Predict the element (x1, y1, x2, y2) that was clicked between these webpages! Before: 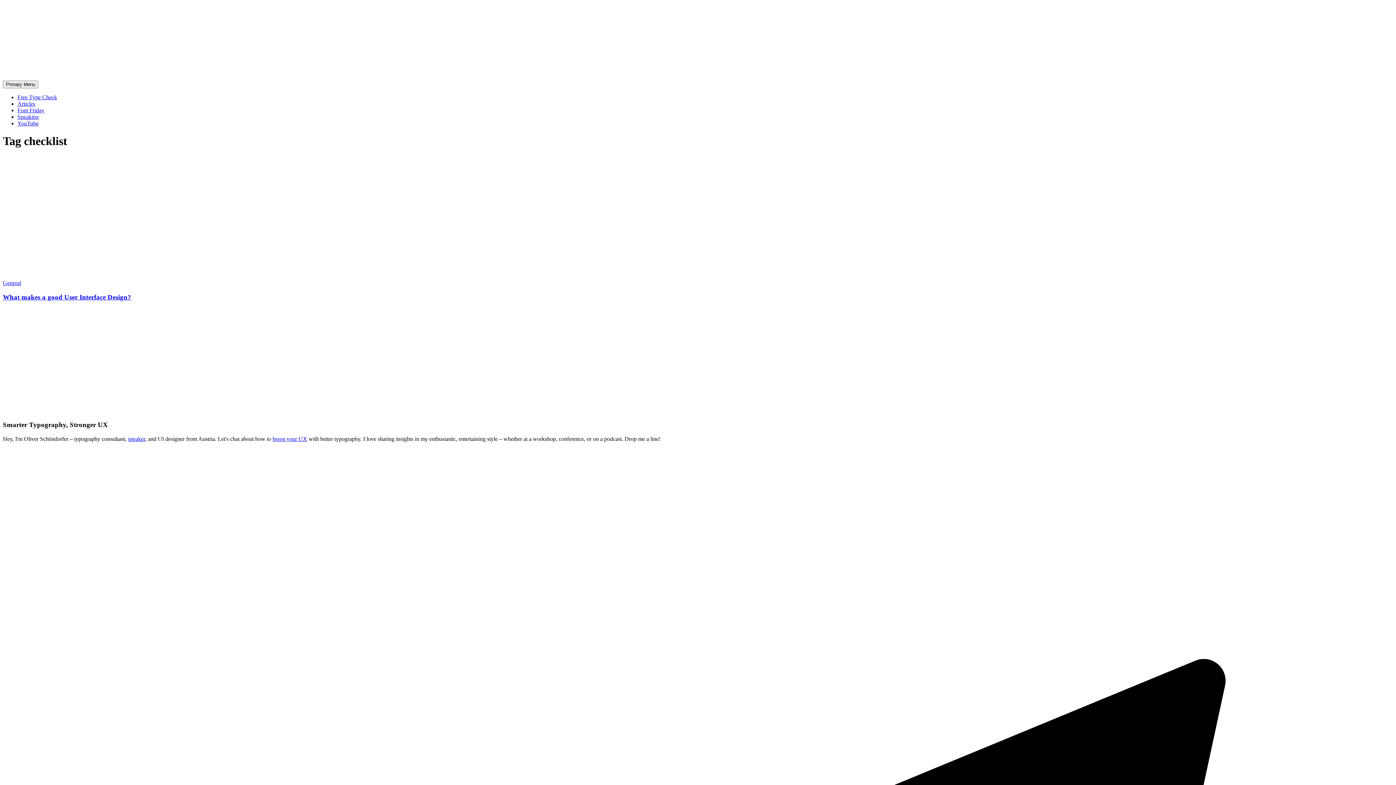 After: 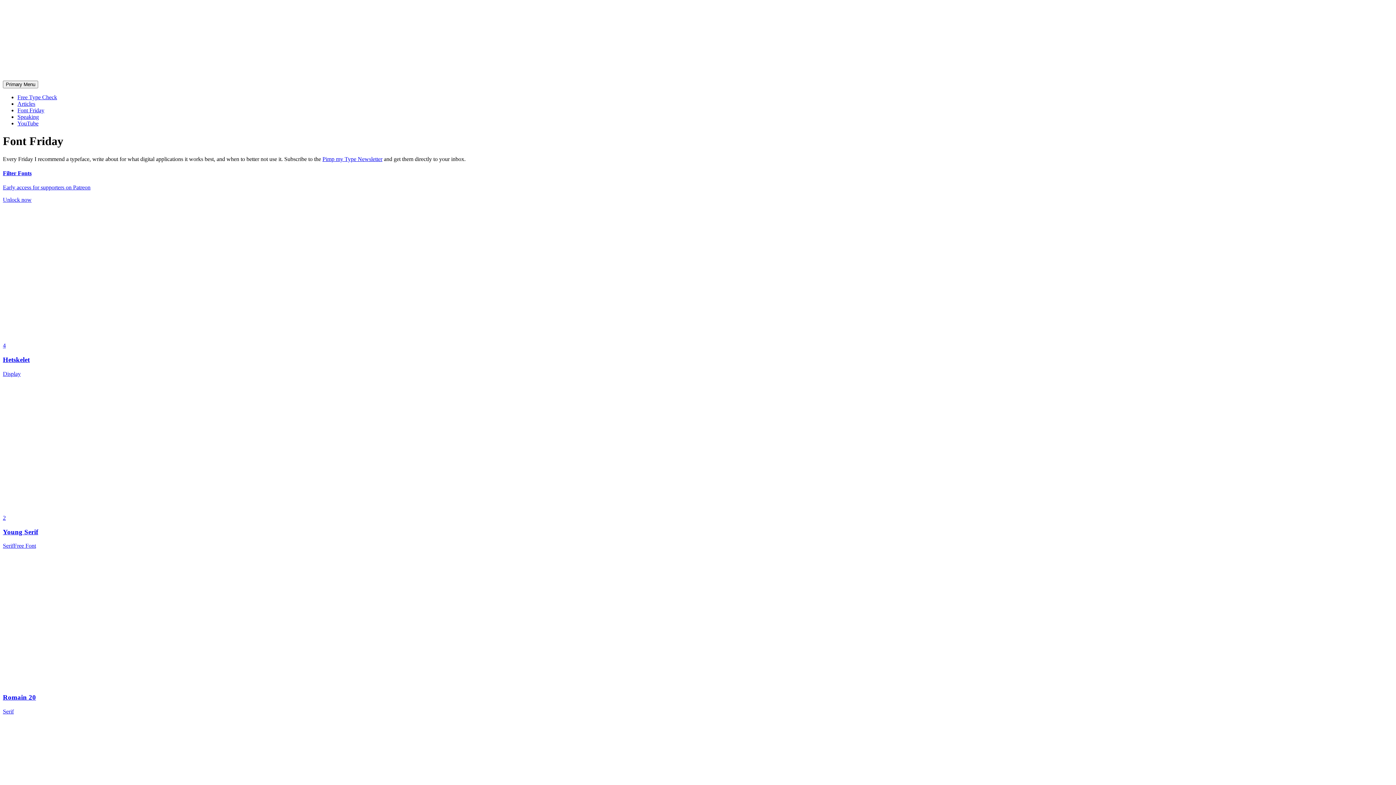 Action: label: Font Friday bbox: (17, 107, 44, 113)